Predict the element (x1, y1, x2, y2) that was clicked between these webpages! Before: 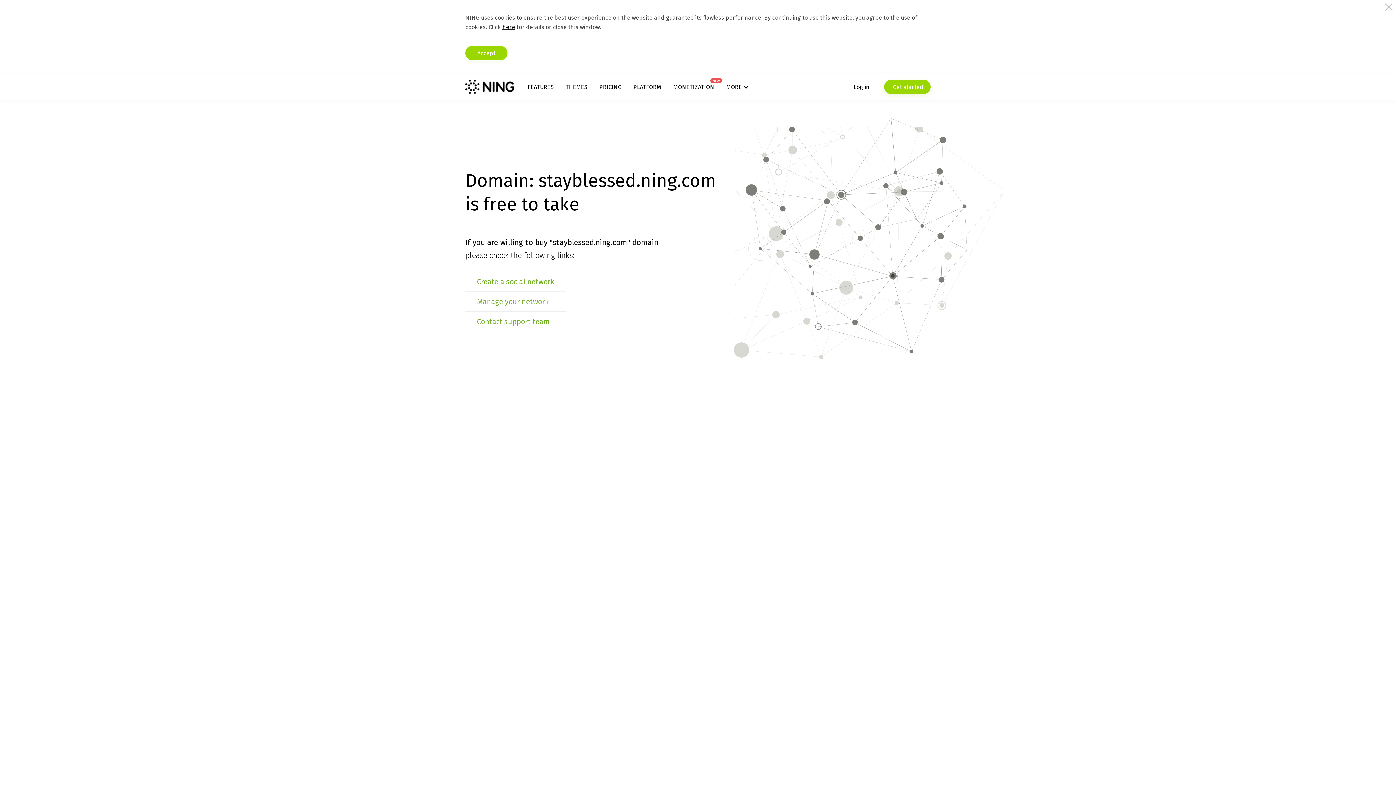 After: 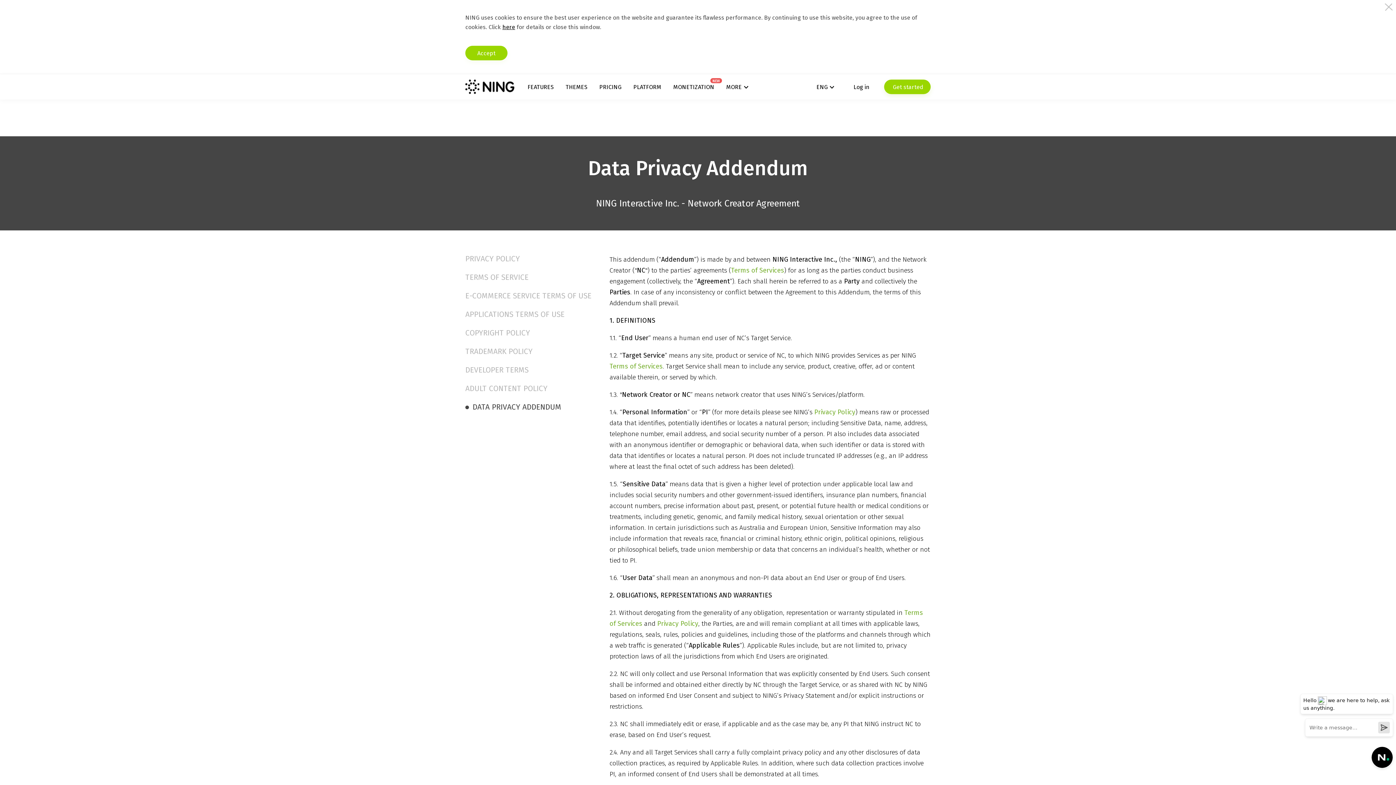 Action: label: here bbox: (502, 23, 515, 30)